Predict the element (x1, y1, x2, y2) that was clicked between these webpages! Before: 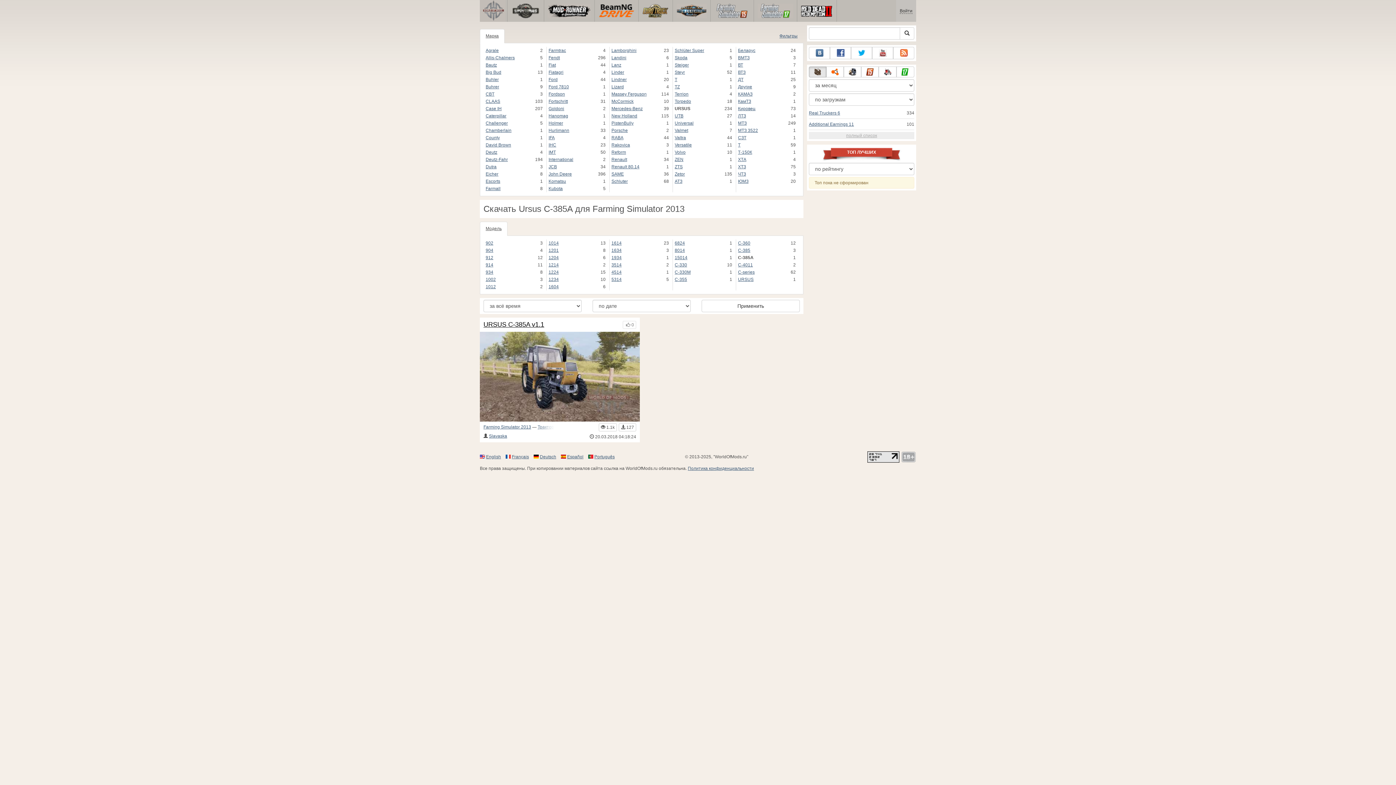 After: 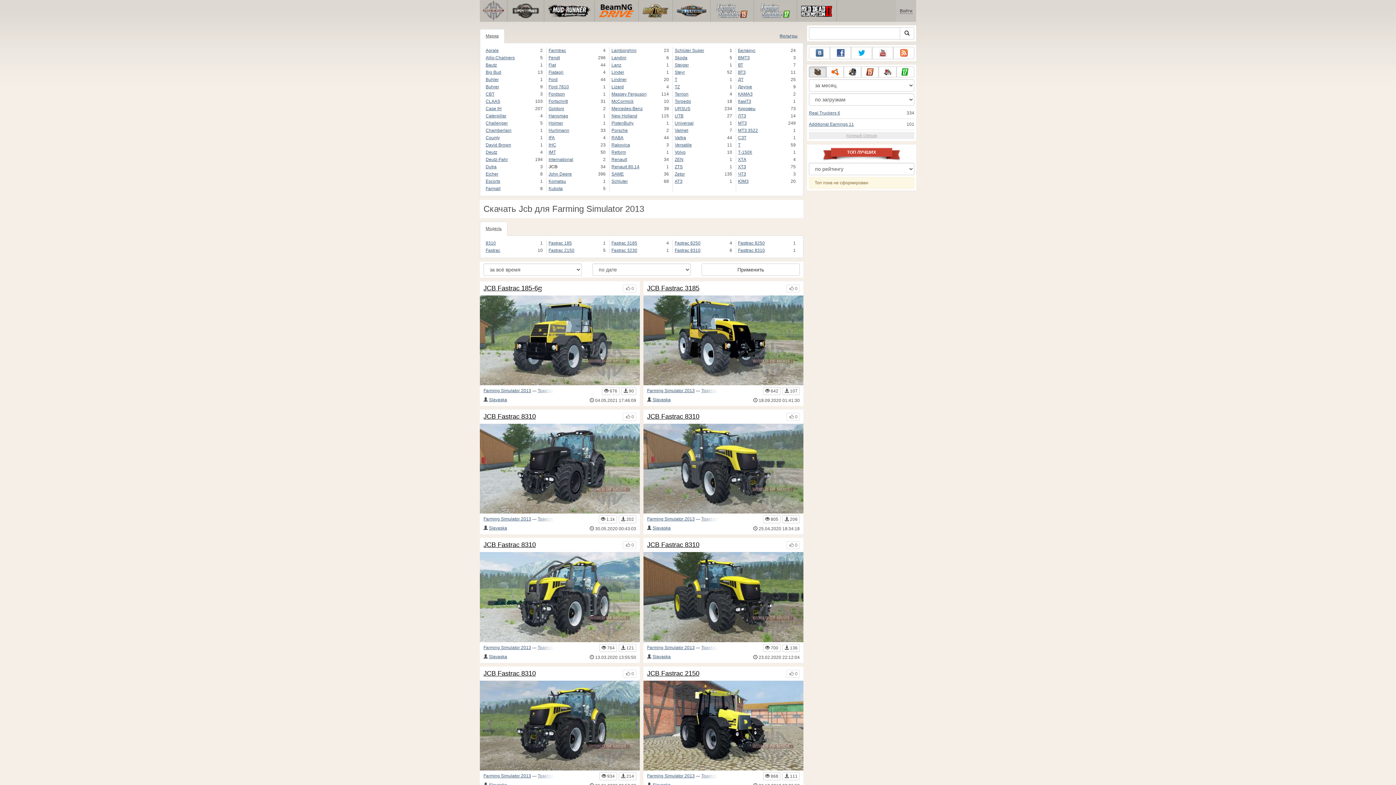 Action: label: JCB bbox: (548, 163, 598, 170)